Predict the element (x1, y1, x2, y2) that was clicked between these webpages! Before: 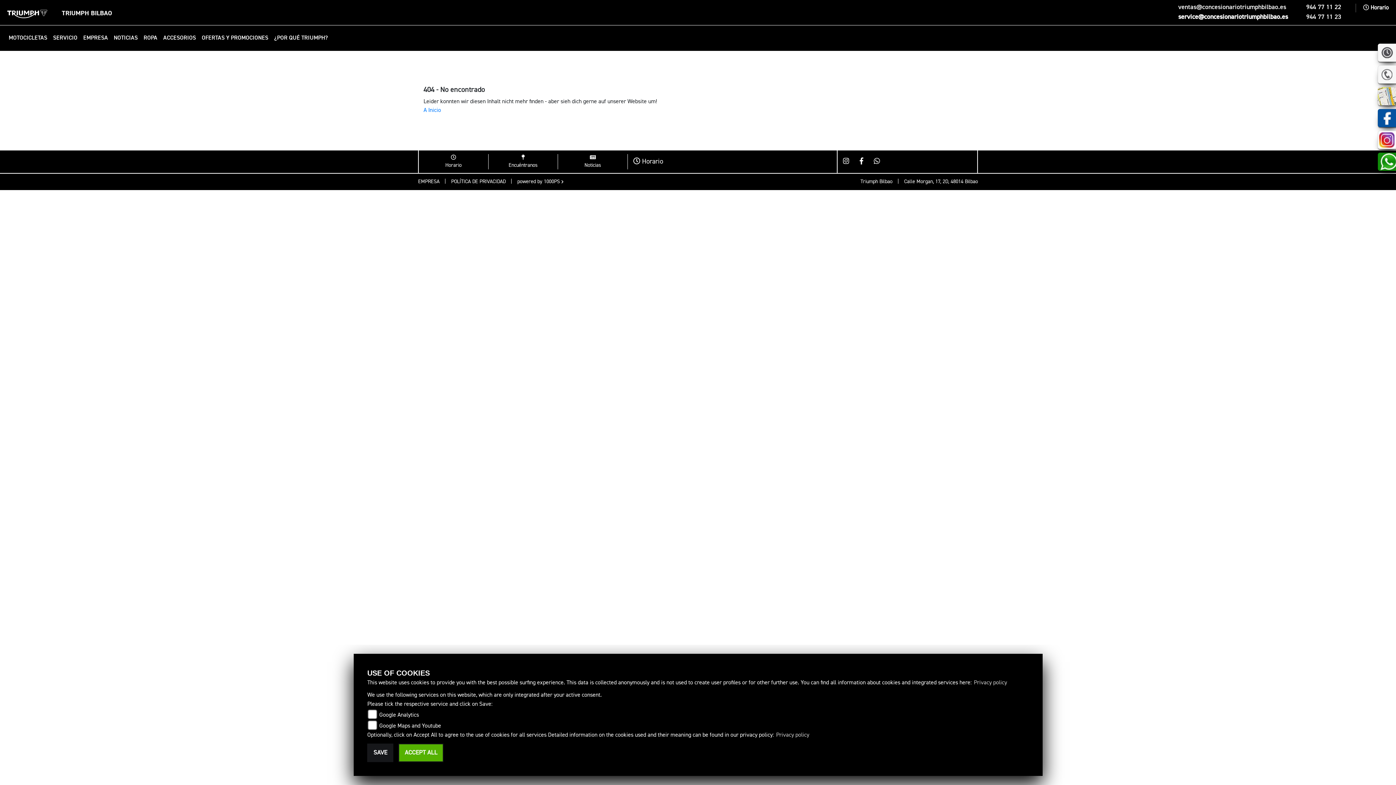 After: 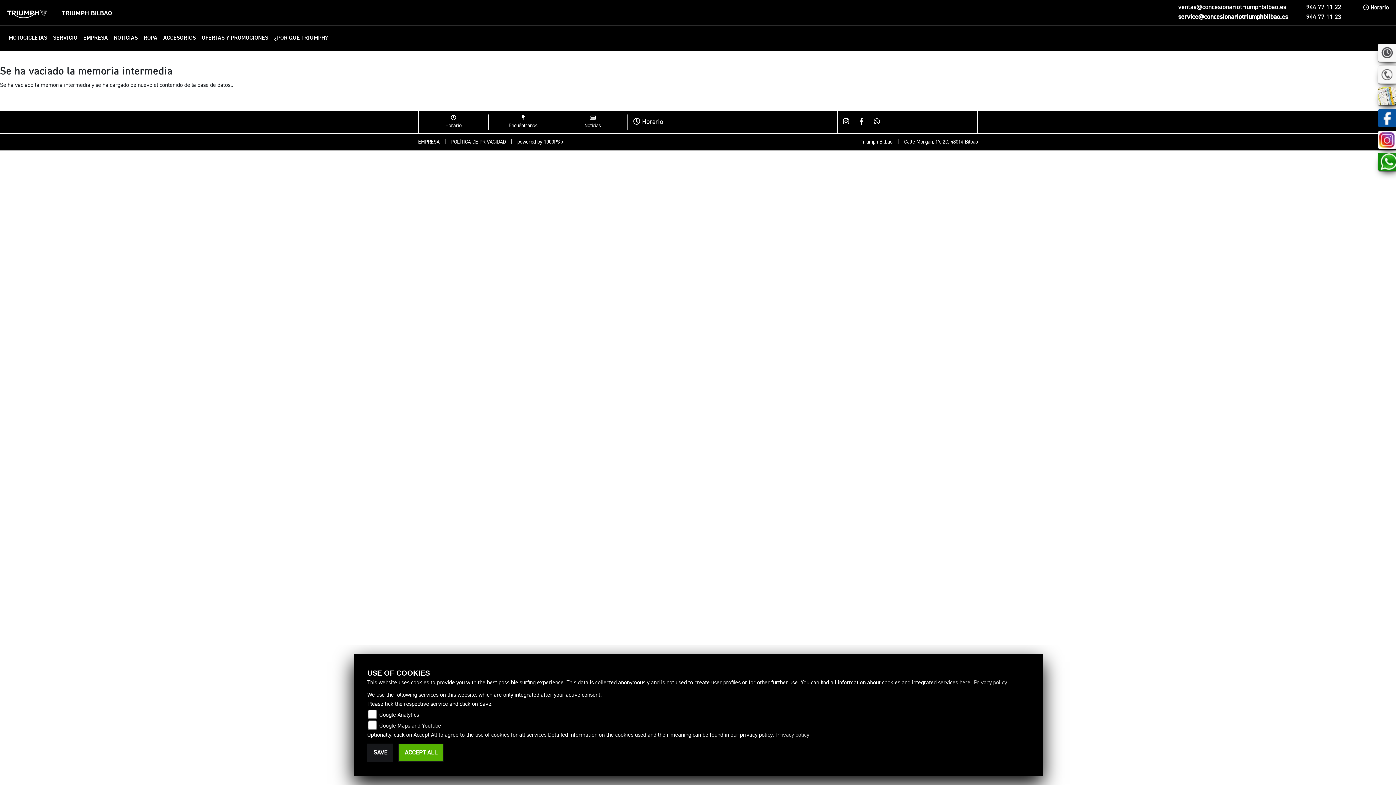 Action: bbox: (561, 179, 563, 184)